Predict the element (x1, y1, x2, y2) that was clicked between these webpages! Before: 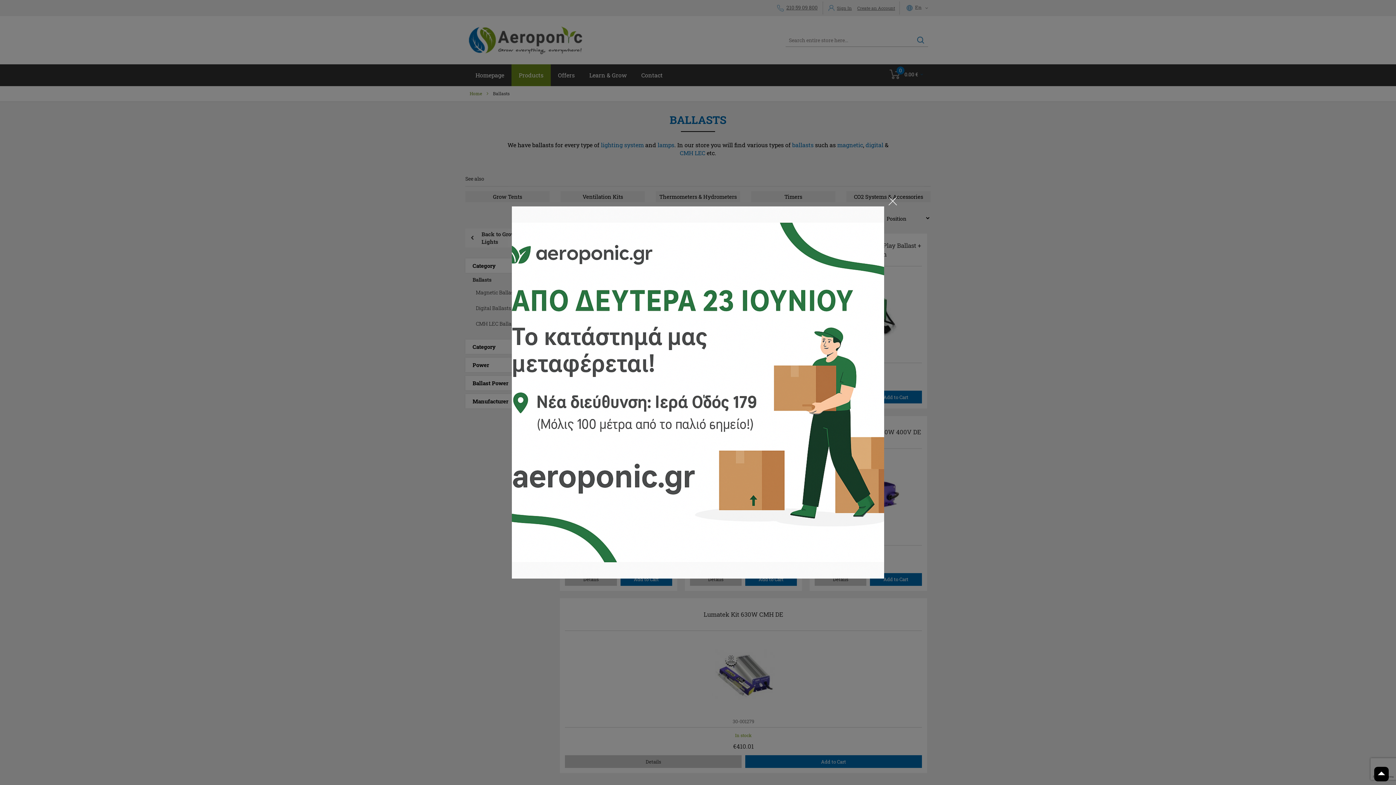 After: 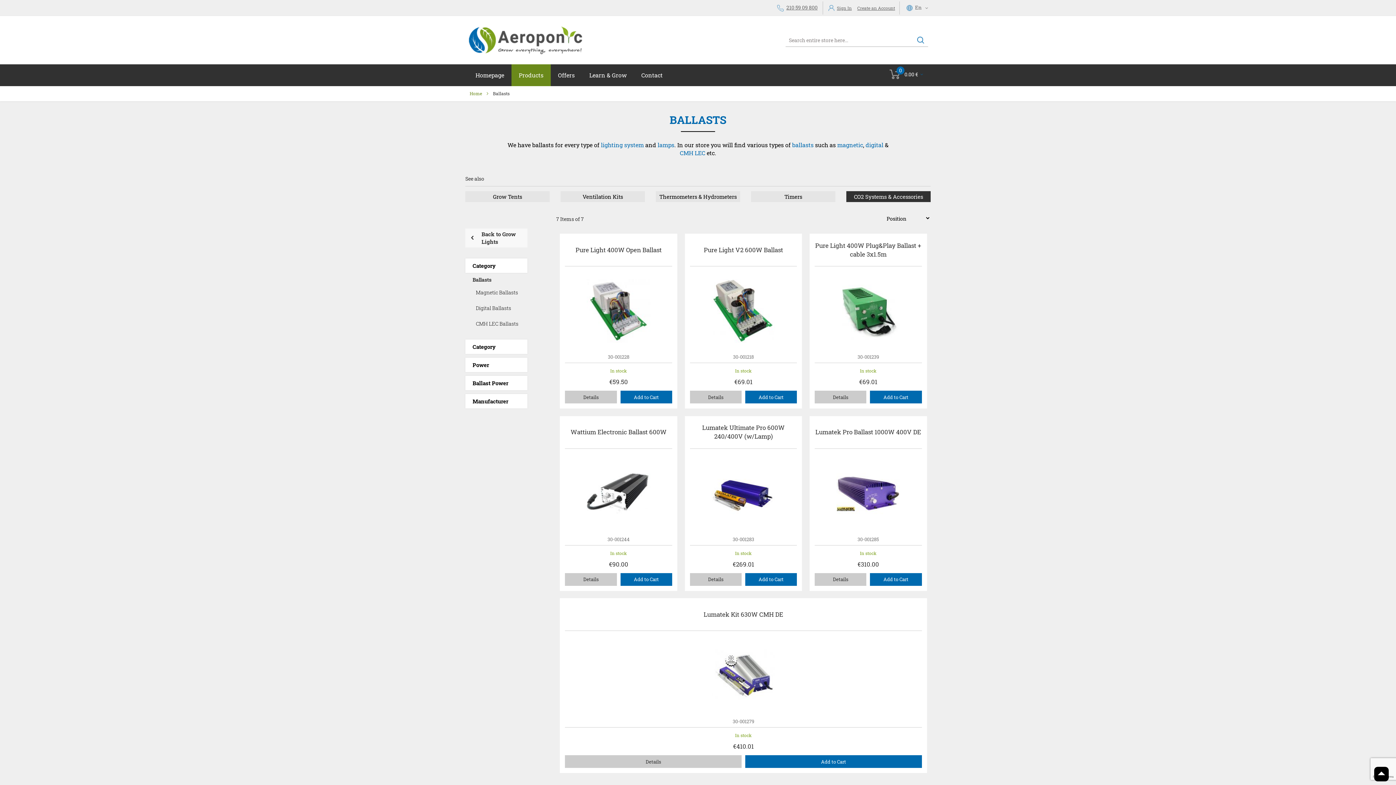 Action: bbox: (888, 197, 898, 202) label: ×